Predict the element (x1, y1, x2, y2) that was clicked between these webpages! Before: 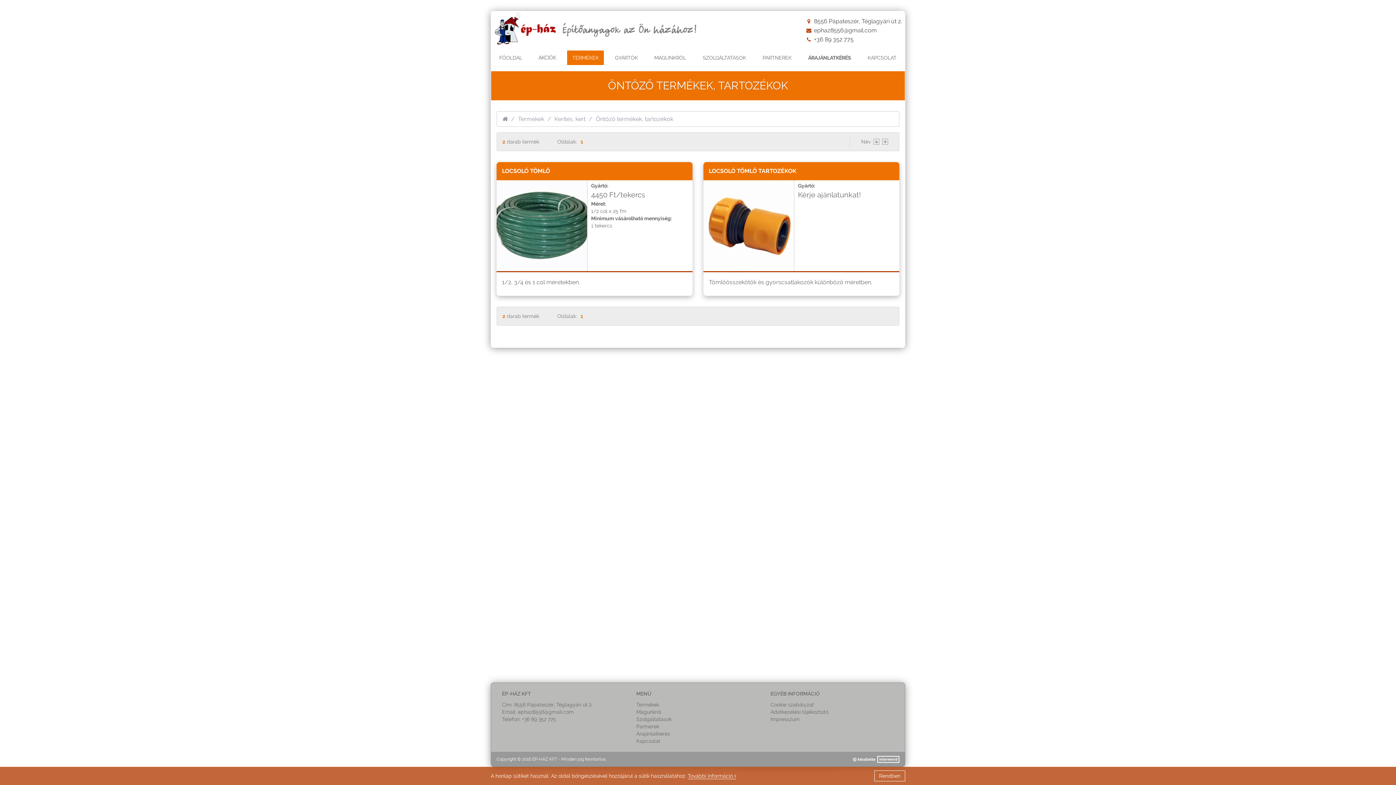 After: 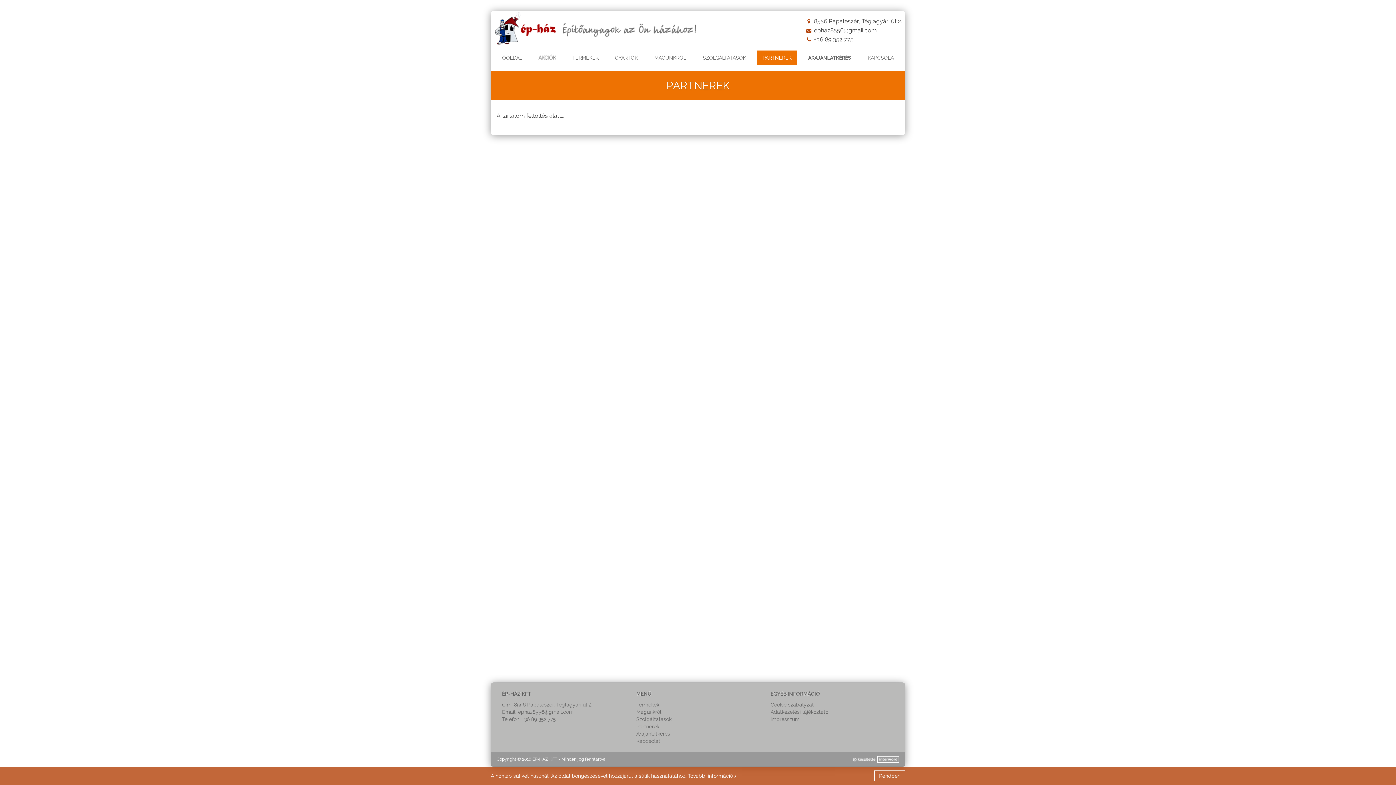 Action: label: PARTNEREK bbox: (757, 50, 797, 65)